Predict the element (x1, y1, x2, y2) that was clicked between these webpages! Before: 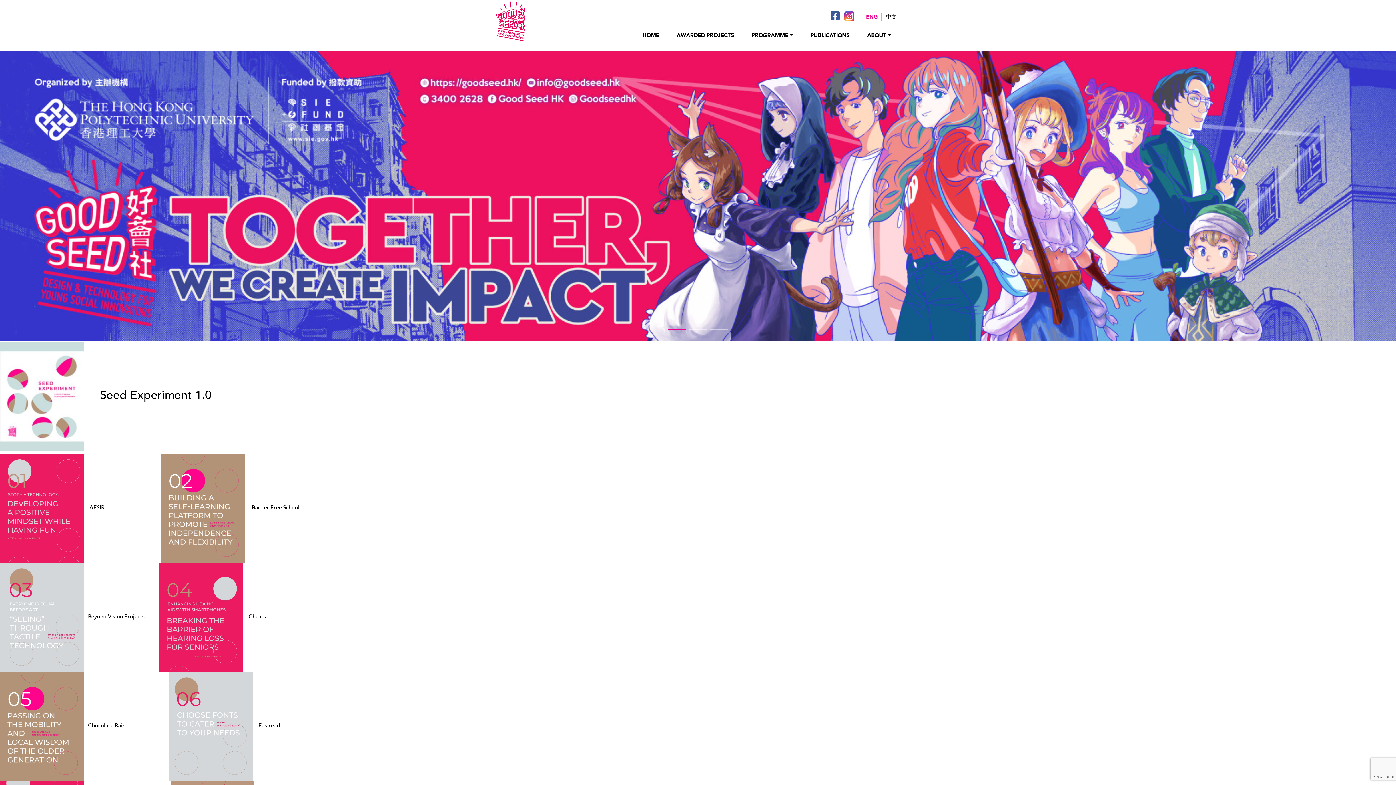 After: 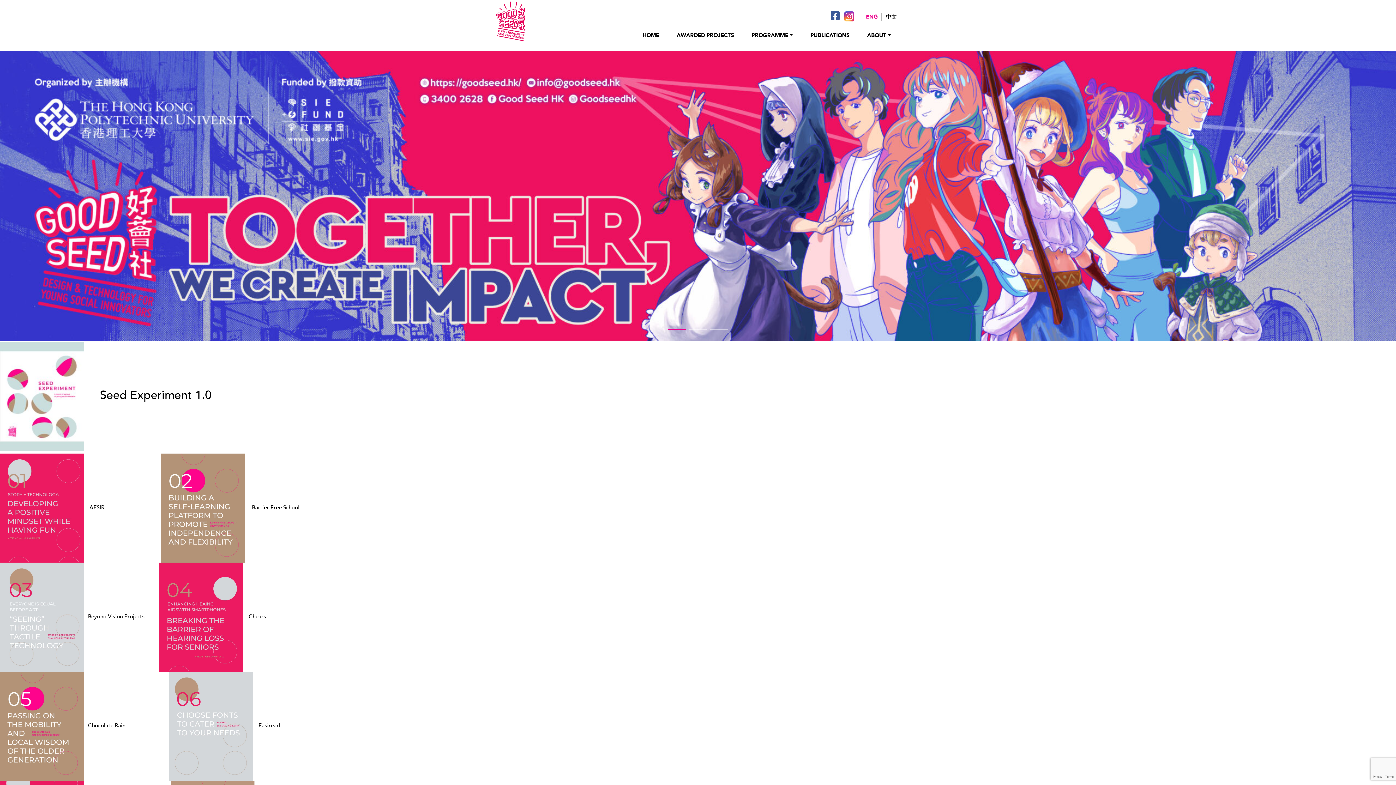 Action: label: Barrier Free School bbox: (252, 504, 299, 511)